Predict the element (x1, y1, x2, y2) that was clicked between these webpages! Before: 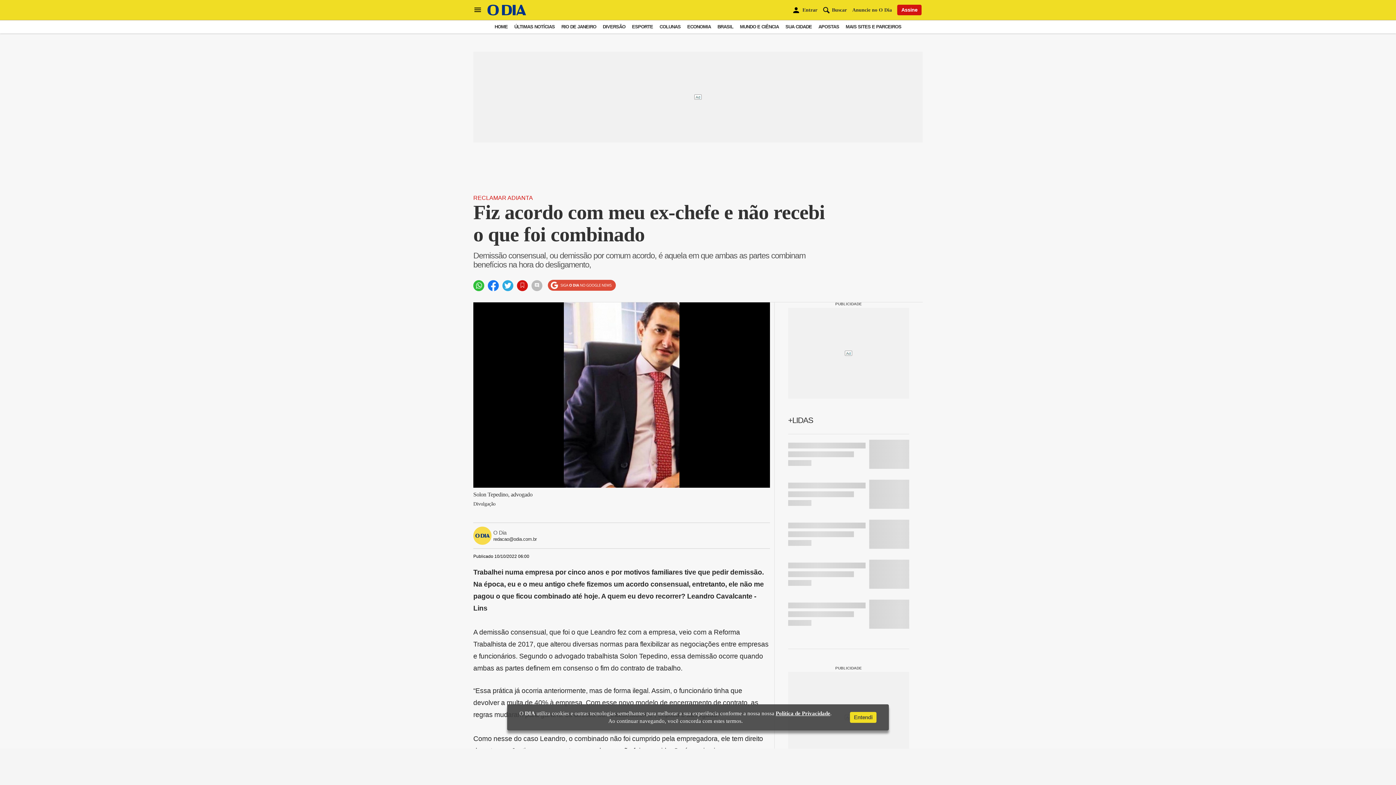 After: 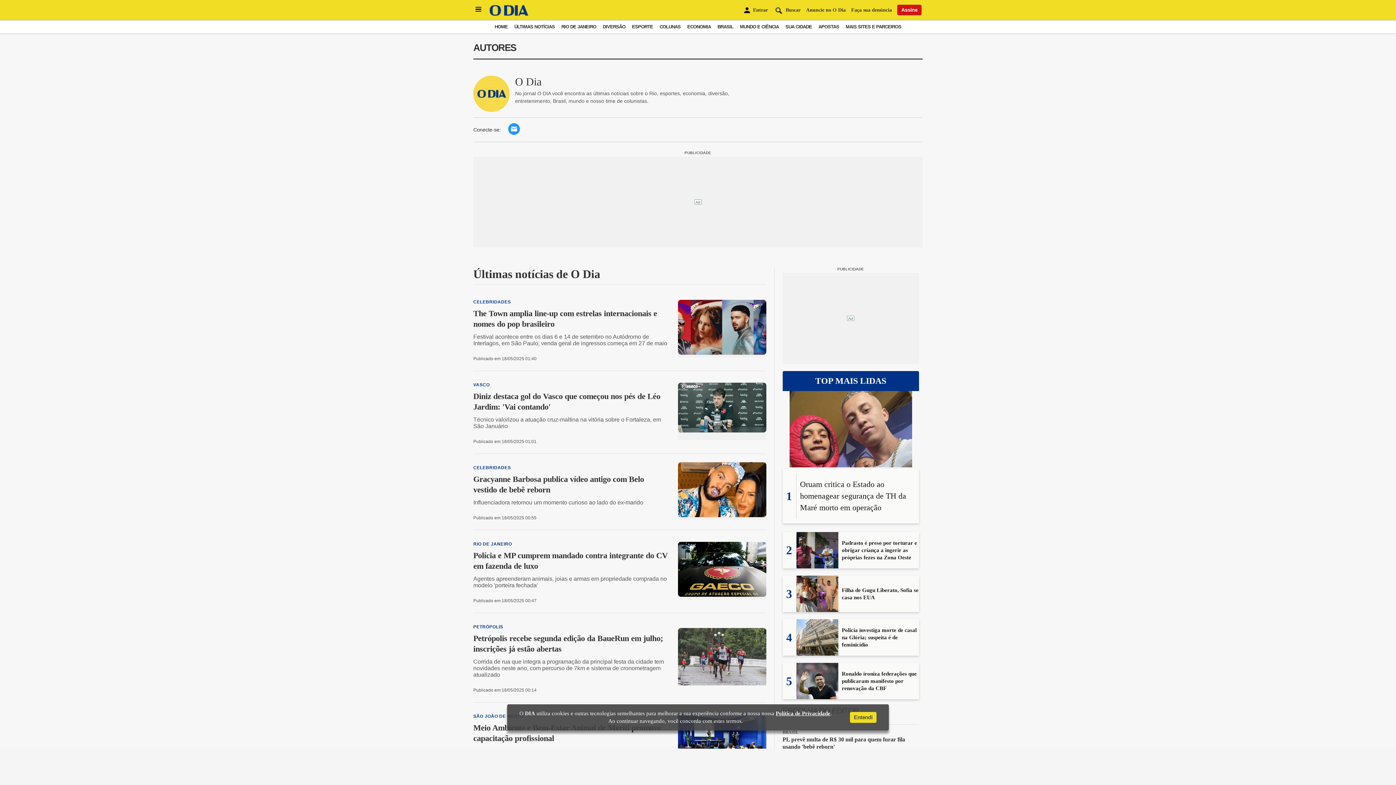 Action: bbox: (473, 526, 536, 545) label: O Dia
redacao@odia.com.br